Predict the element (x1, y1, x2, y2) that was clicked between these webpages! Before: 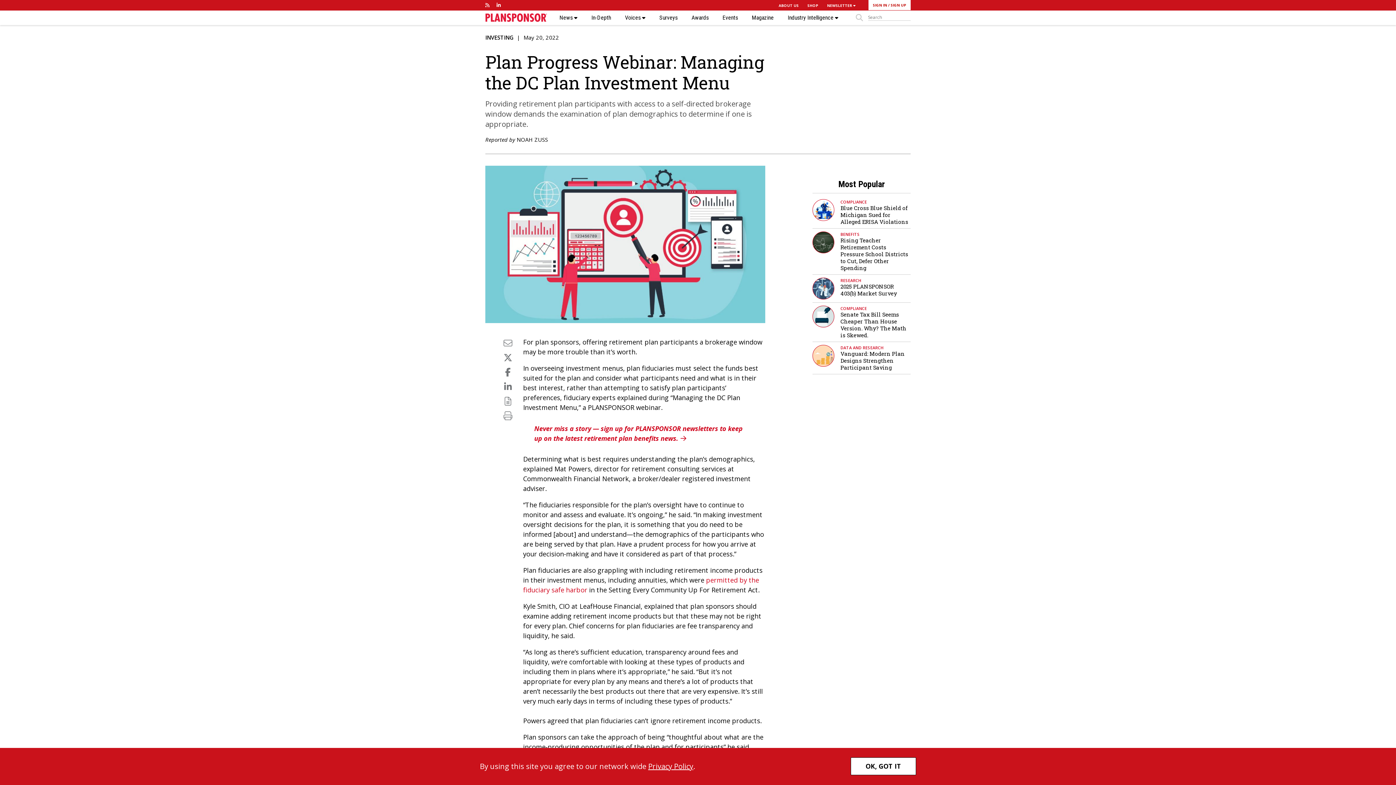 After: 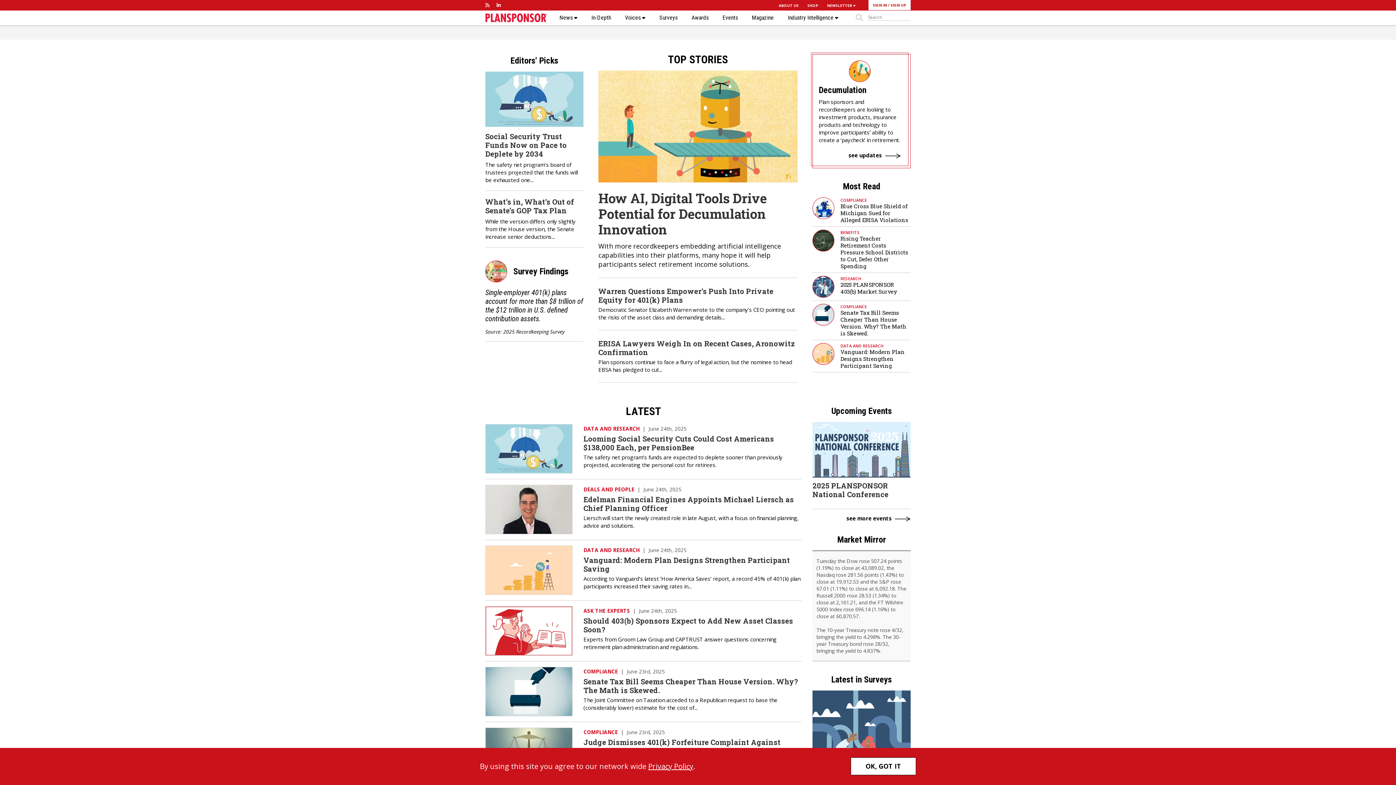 Action: label: News  bbox: (552, 14, 584, 20)